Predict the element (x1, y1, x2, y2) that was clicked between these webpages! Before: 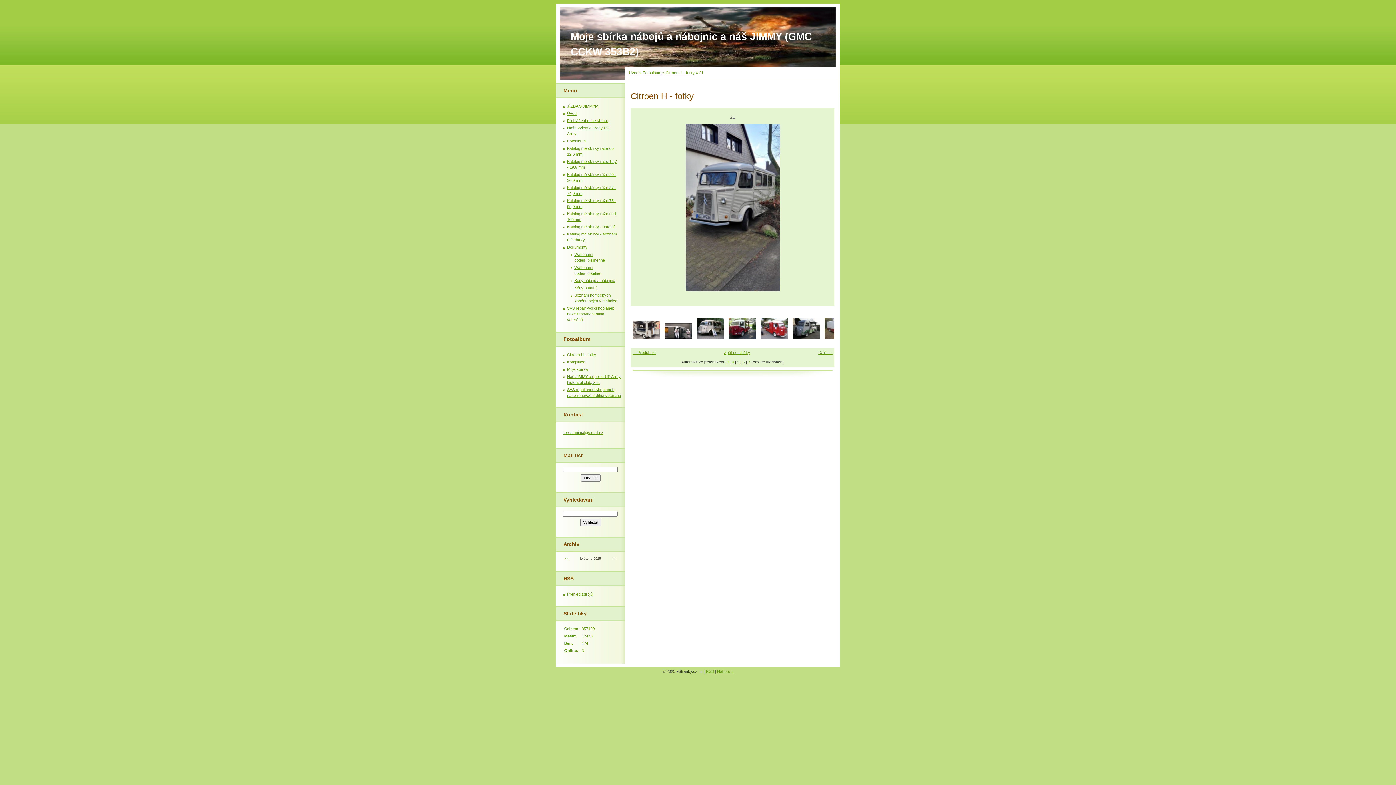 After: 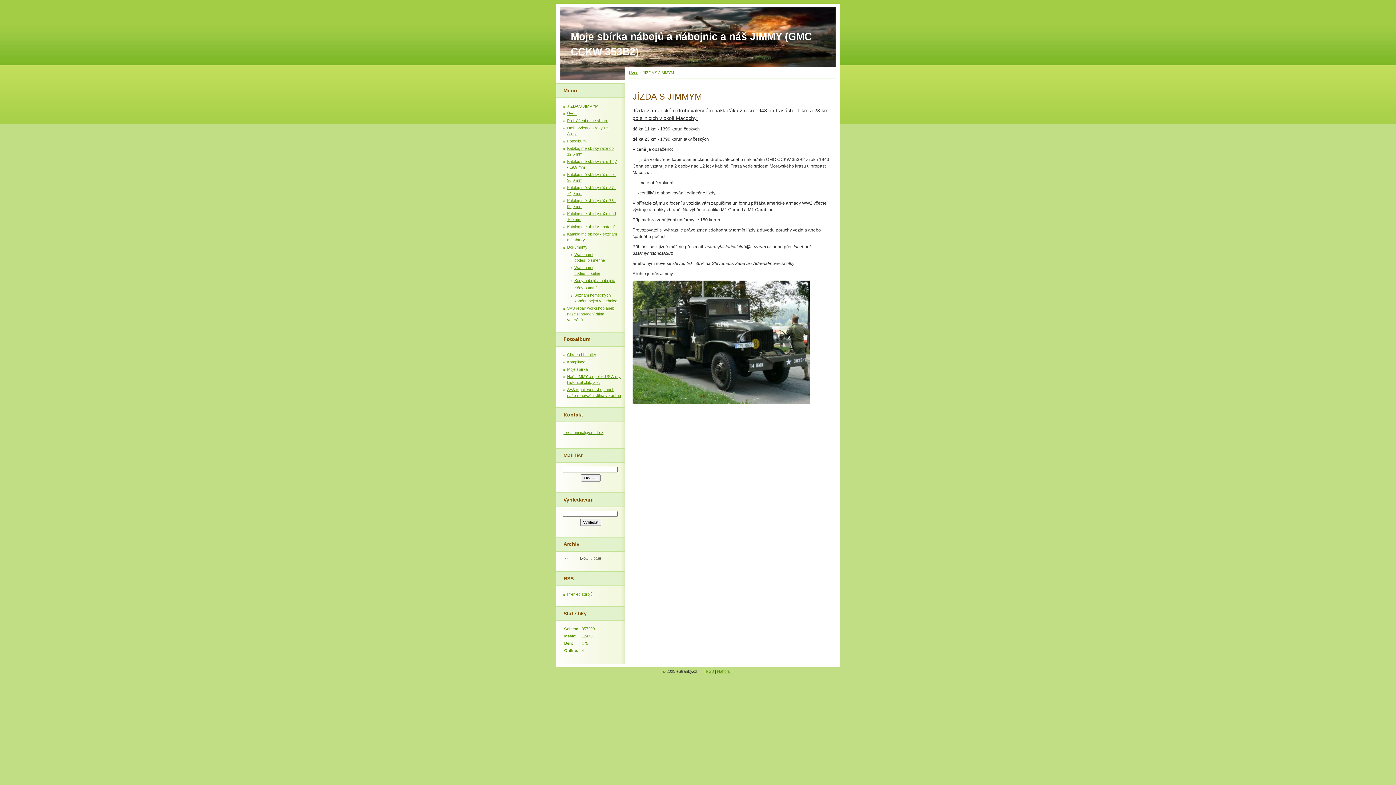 Action: label: JÍZDA S JIMMYM bbox: (567, 104, 598, 108)